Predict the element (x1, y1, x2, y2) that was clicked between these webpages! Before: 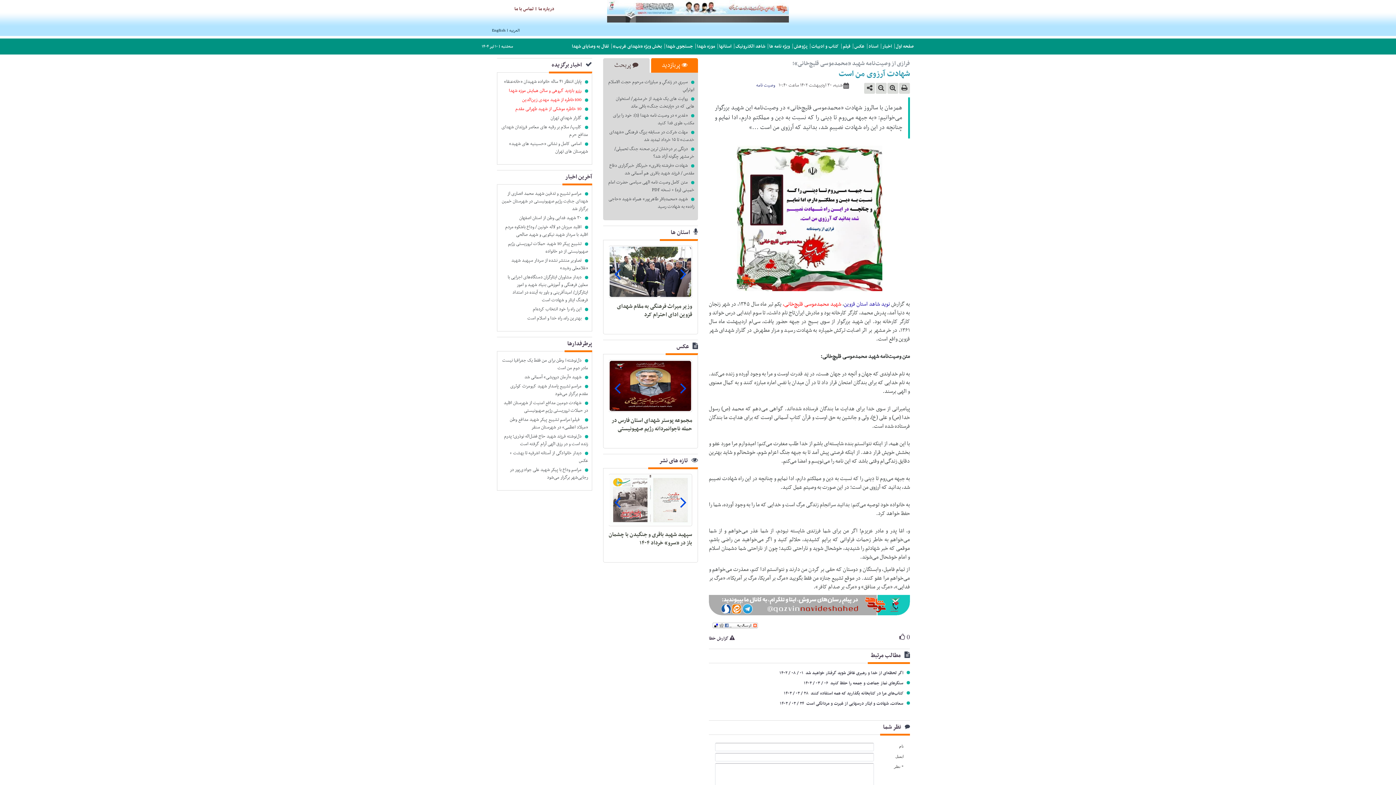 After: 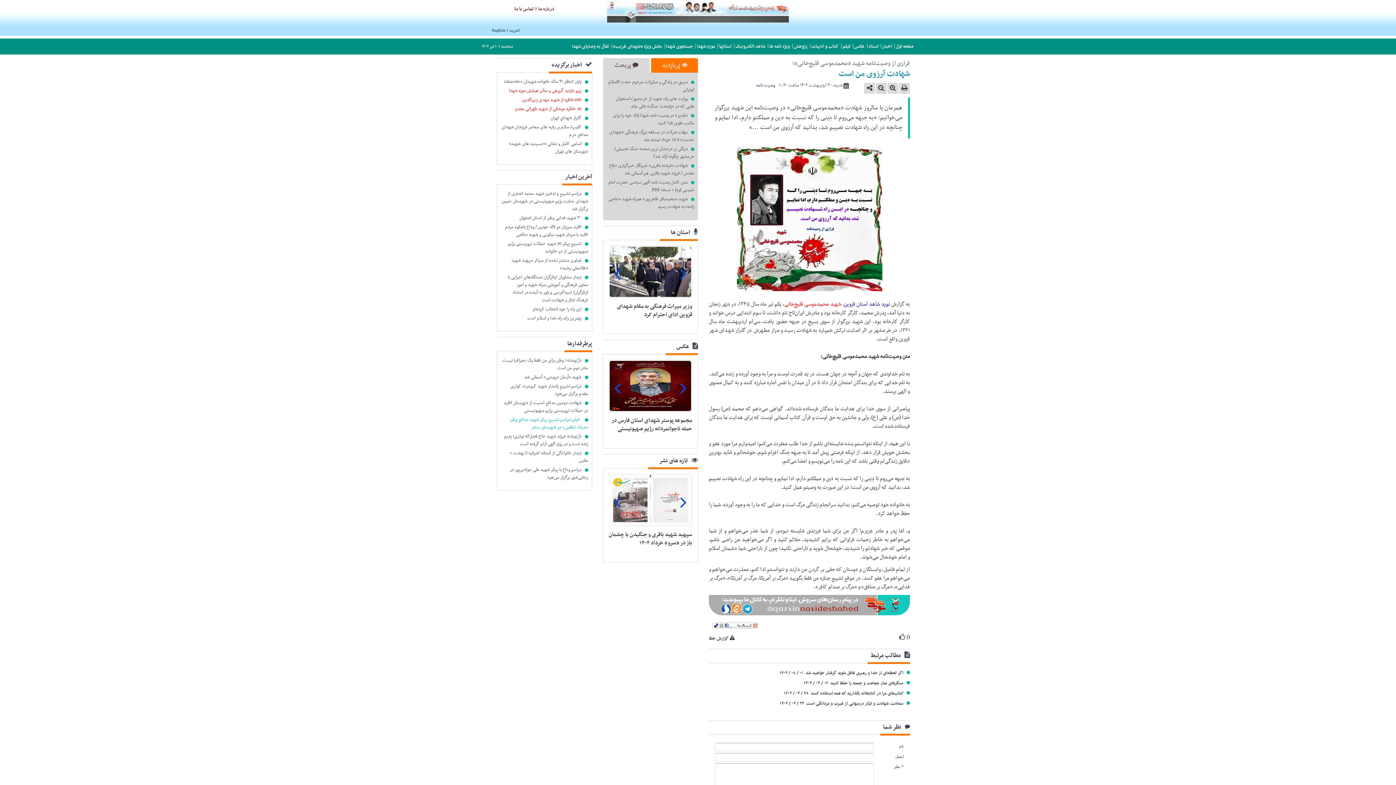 Action: bbox: (501, 416, 588, 431) label:   فیلم|مراسم تشییع پیکر شهید مدافع وطن «میلاد اعظمی» در شهرستان سنقر